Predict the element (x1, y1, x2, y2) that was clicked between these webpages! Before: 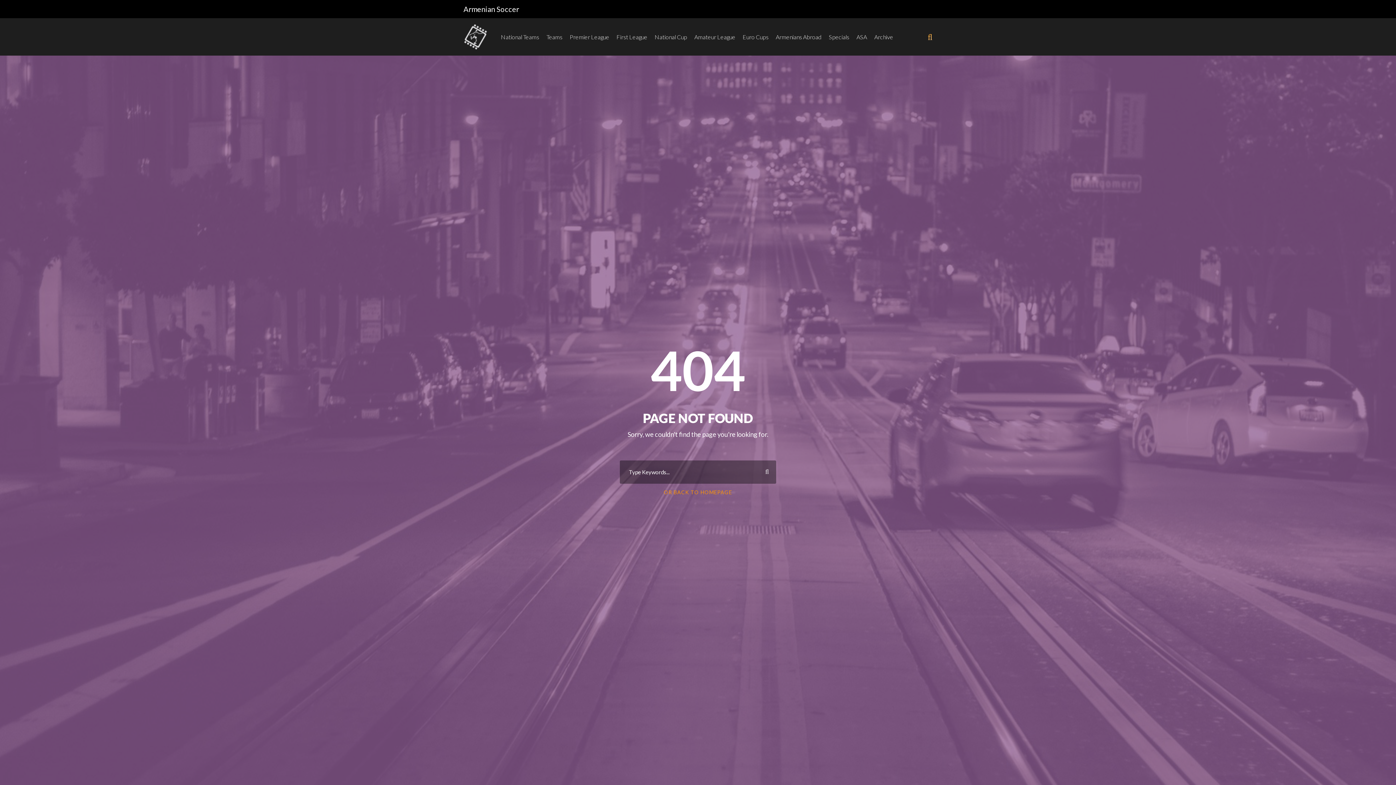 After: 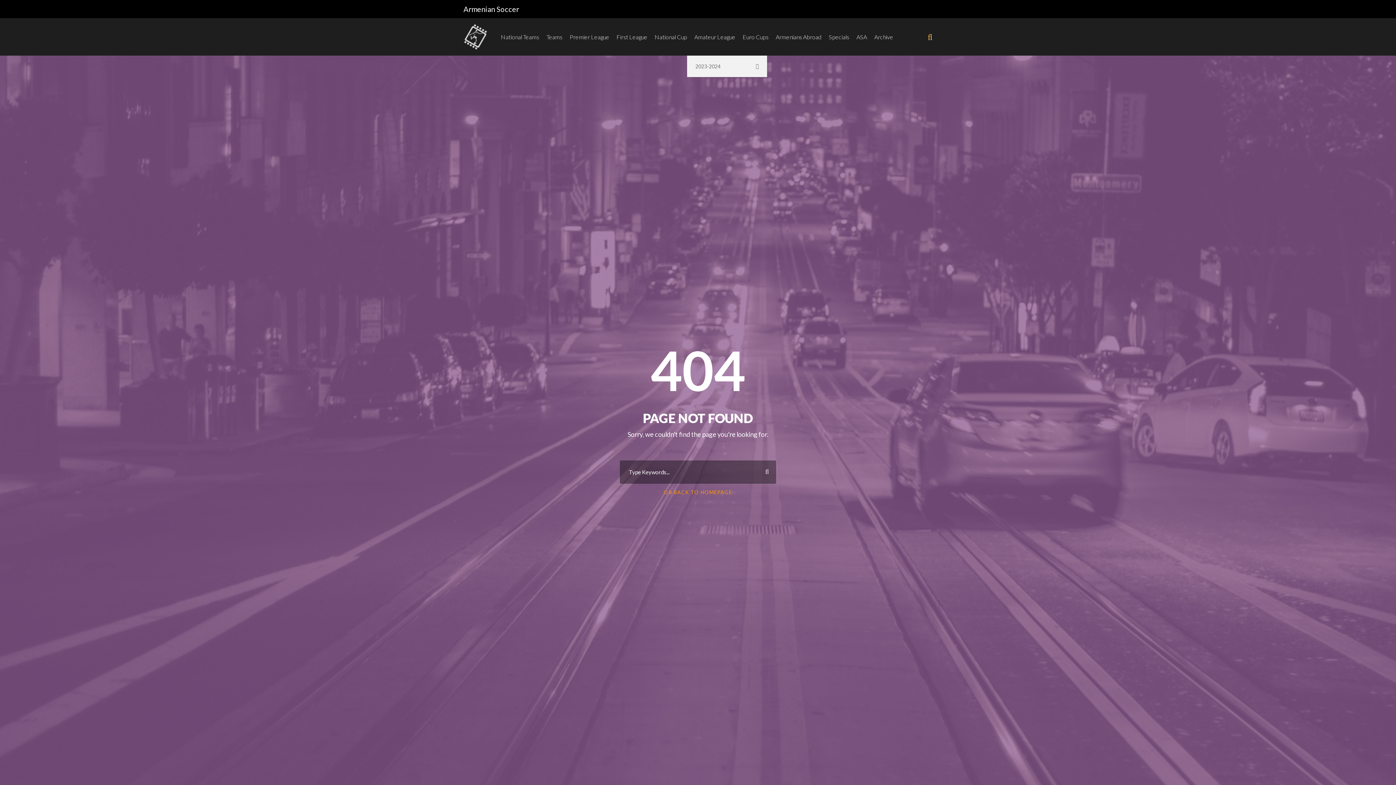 Action: label: Amateur League bbox: (694, 32, 735, 55)